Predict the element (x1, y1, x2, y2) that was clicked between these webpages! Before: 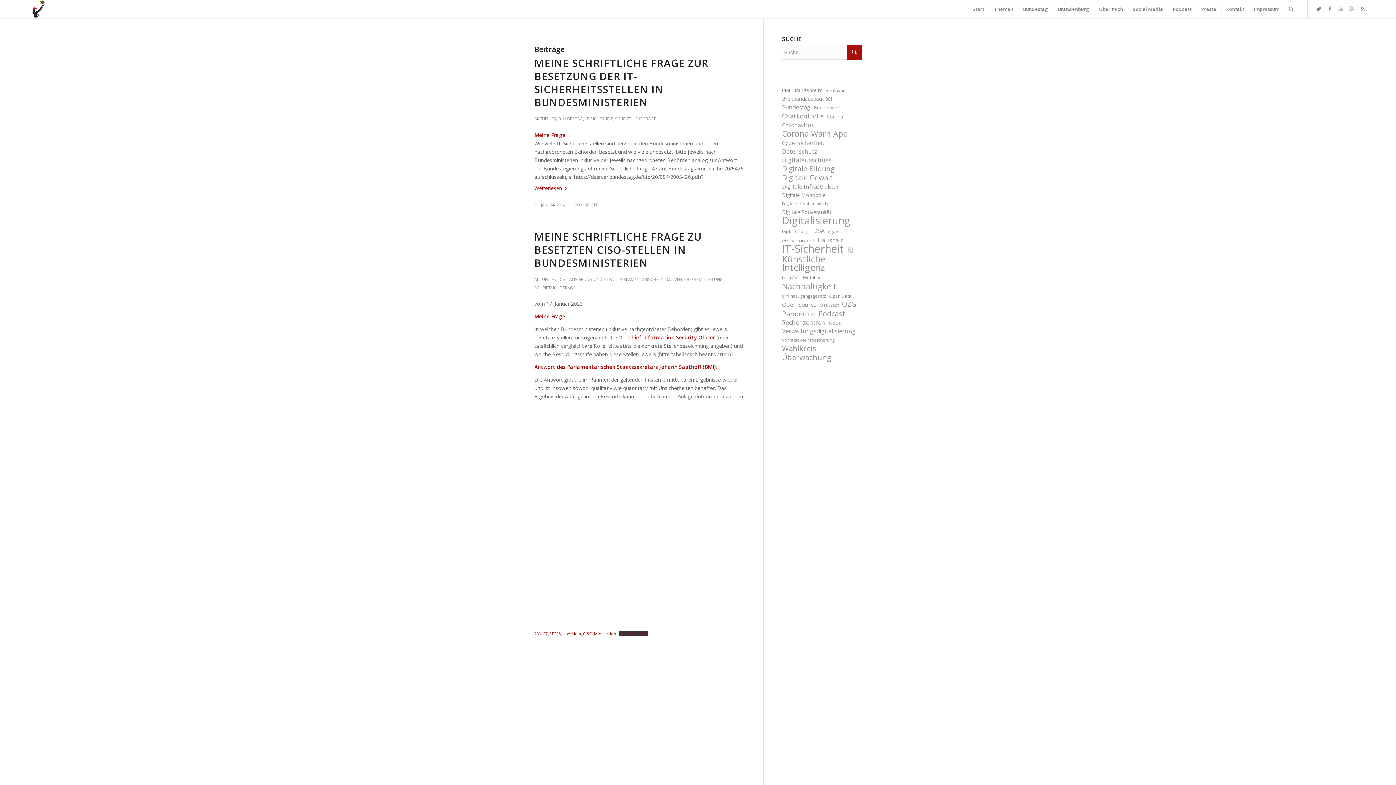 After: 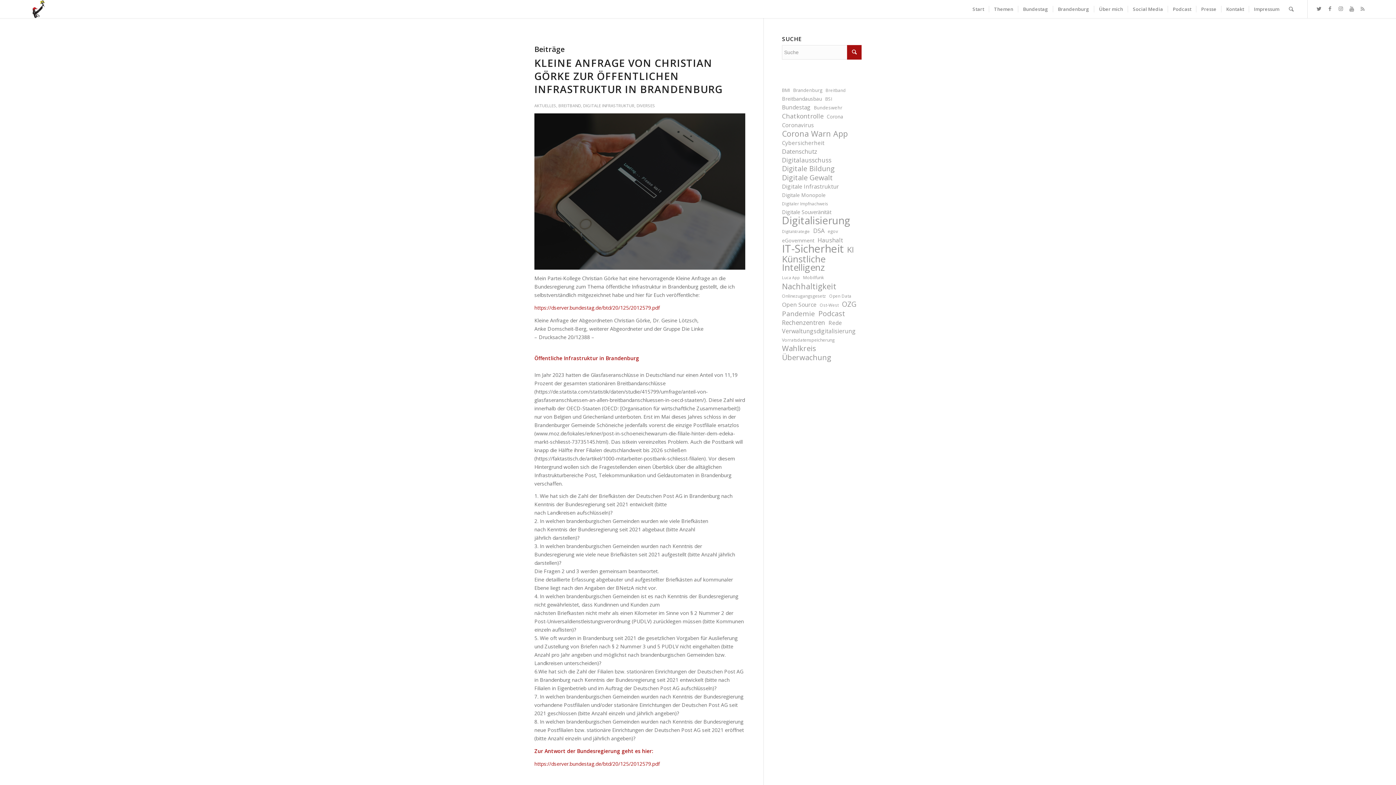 Action: bbox: (793, 86, 822, 94) label: Brandenburg (15 Einträge)